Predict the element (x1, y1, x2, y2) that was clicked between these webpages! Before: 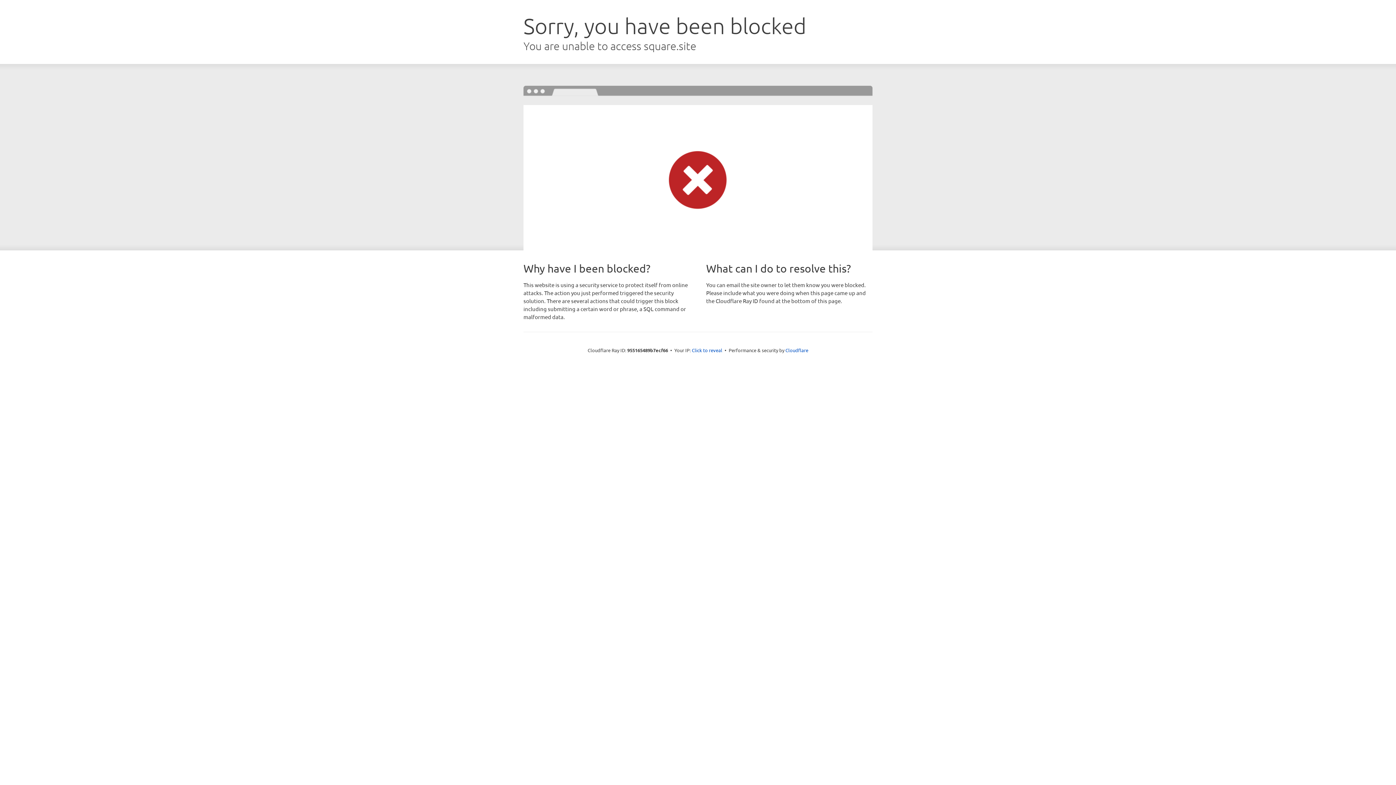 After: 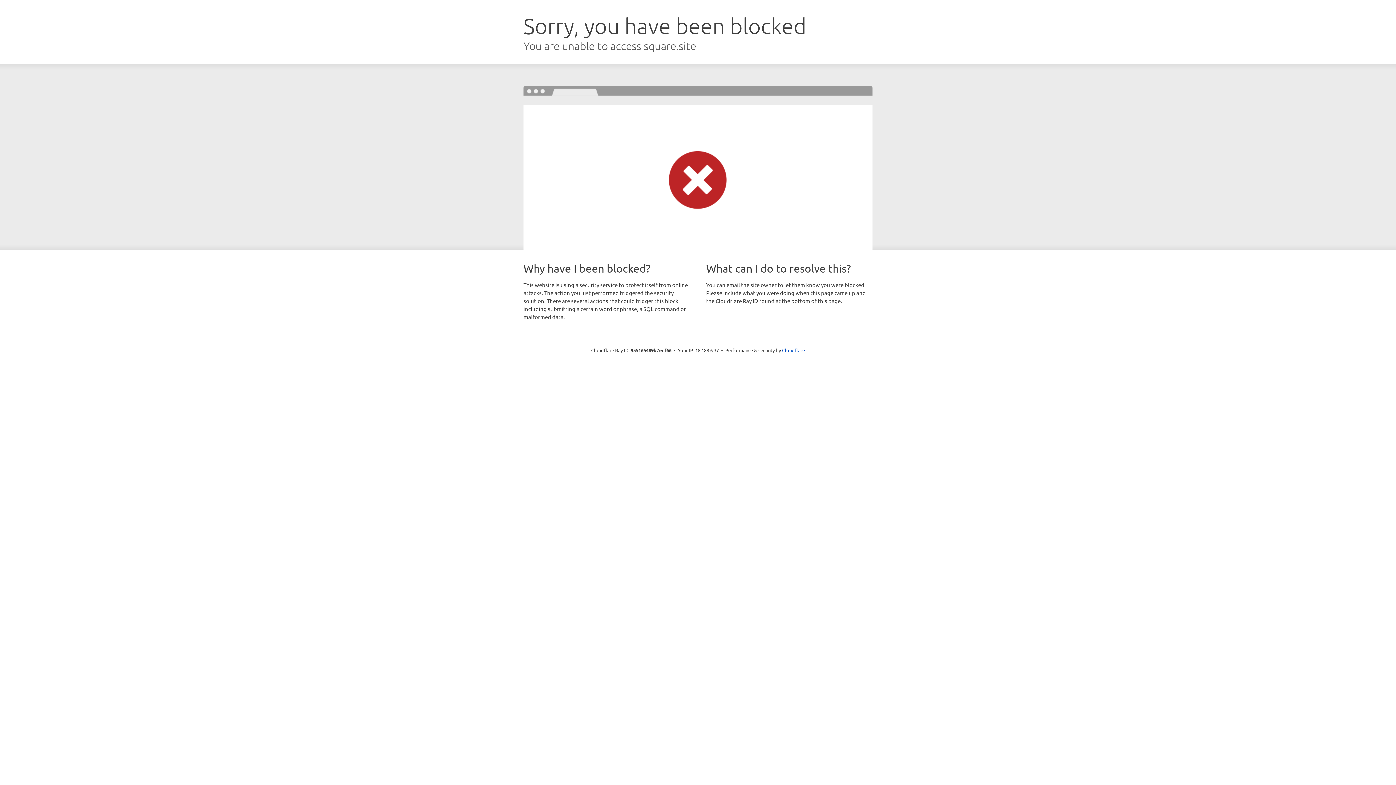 Action: label: Click to reveal bbox: (692, 346, 722, 353)